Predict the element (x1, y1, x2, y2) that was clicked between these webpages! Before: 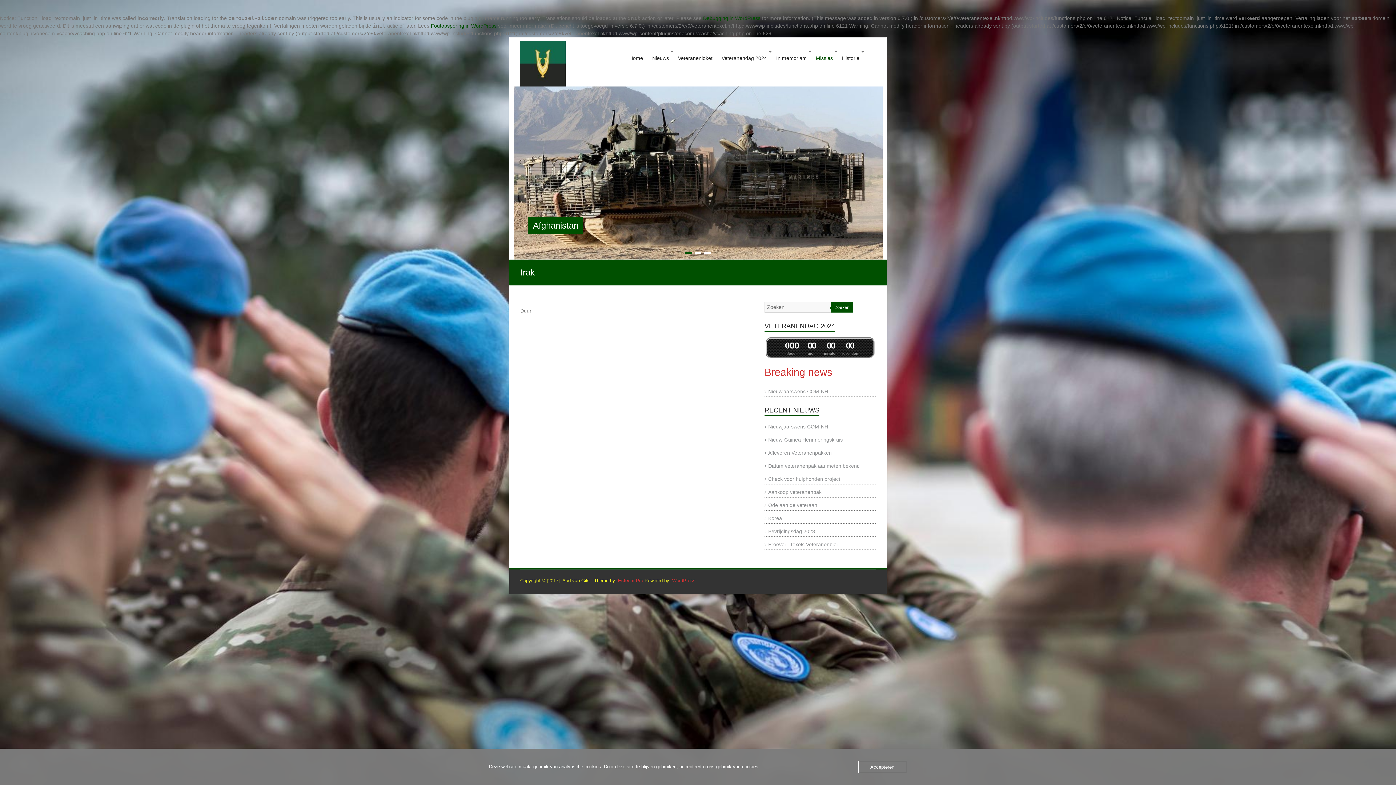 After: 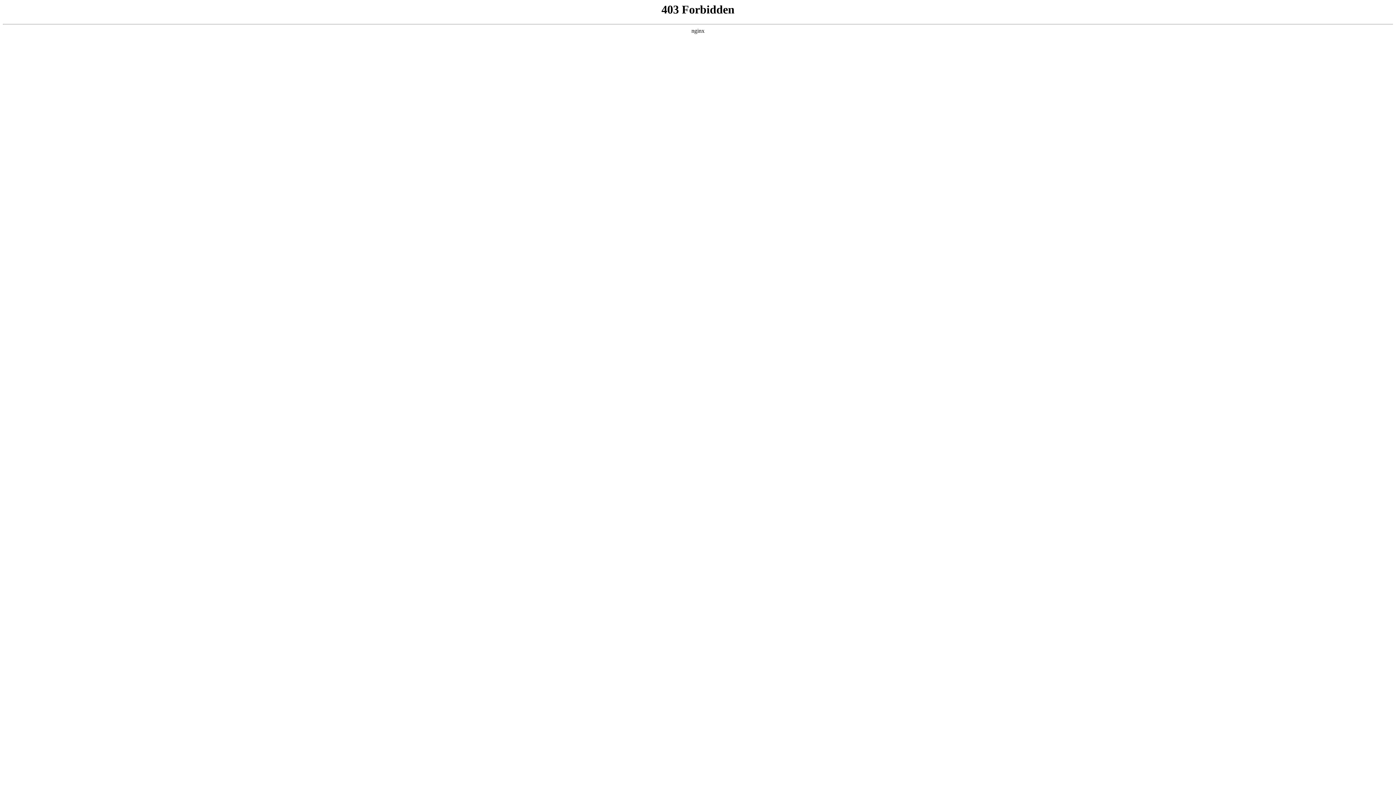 Action: bbox: (703, 15, 760, 21) label: Debugging in WordPress